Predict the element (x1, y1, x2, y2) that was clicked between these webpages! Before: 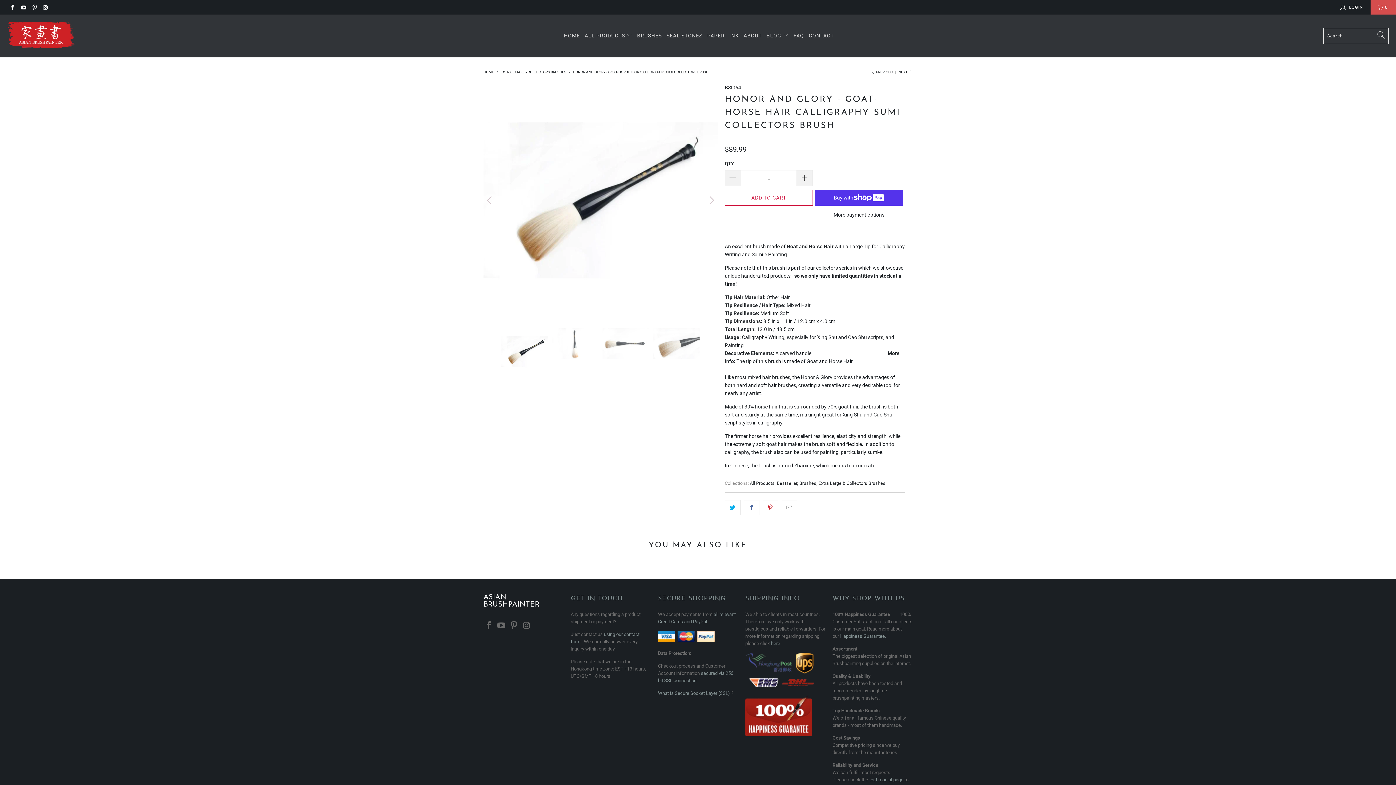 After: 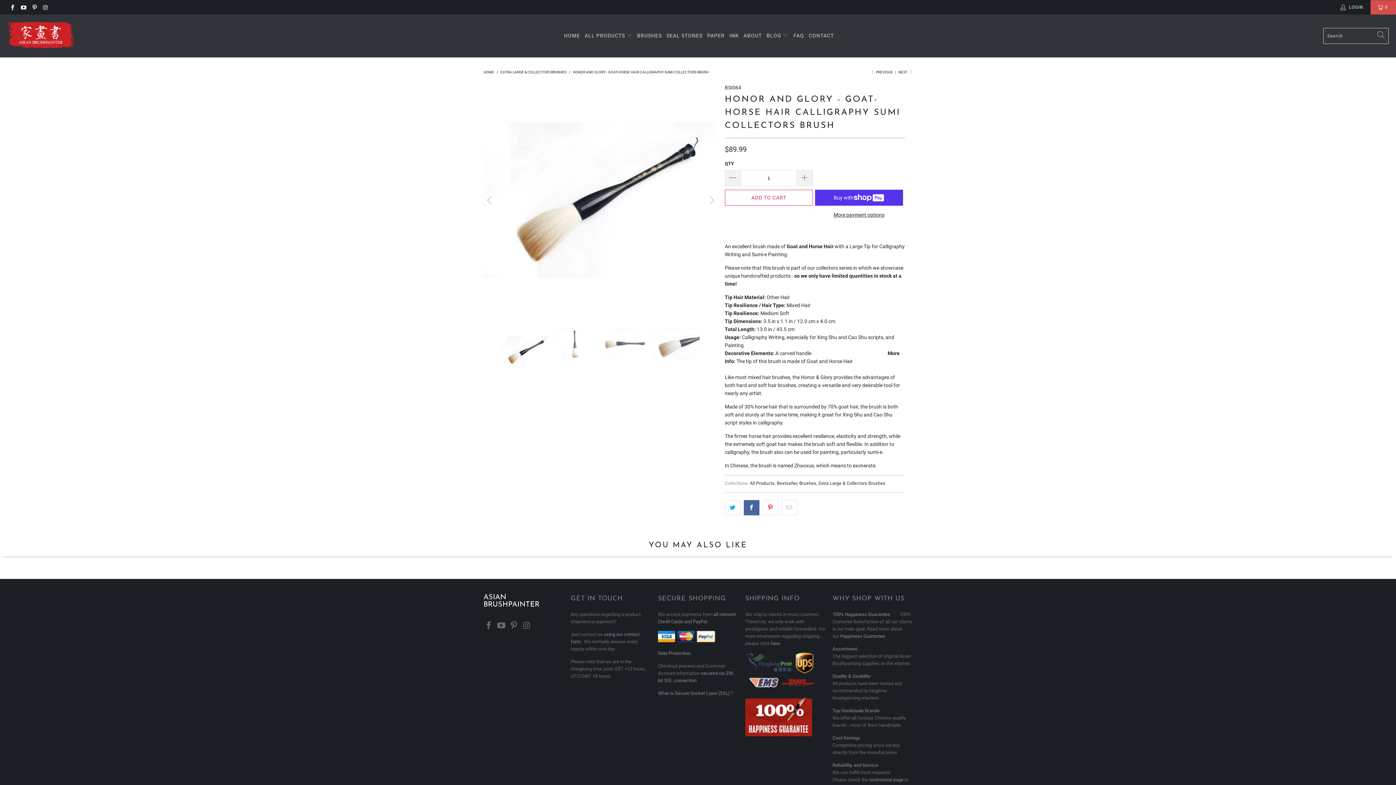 Action: bbox: (743, 500, 759, 515)